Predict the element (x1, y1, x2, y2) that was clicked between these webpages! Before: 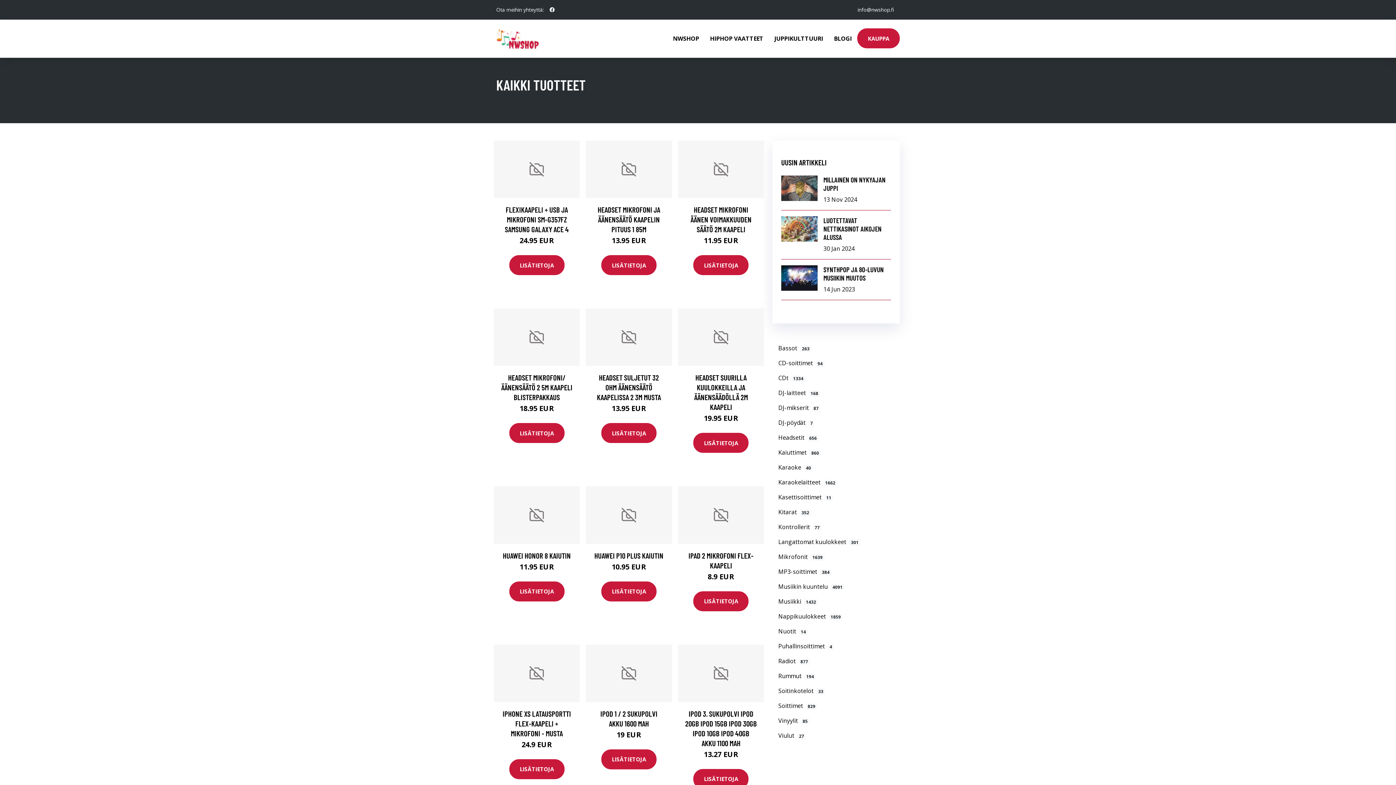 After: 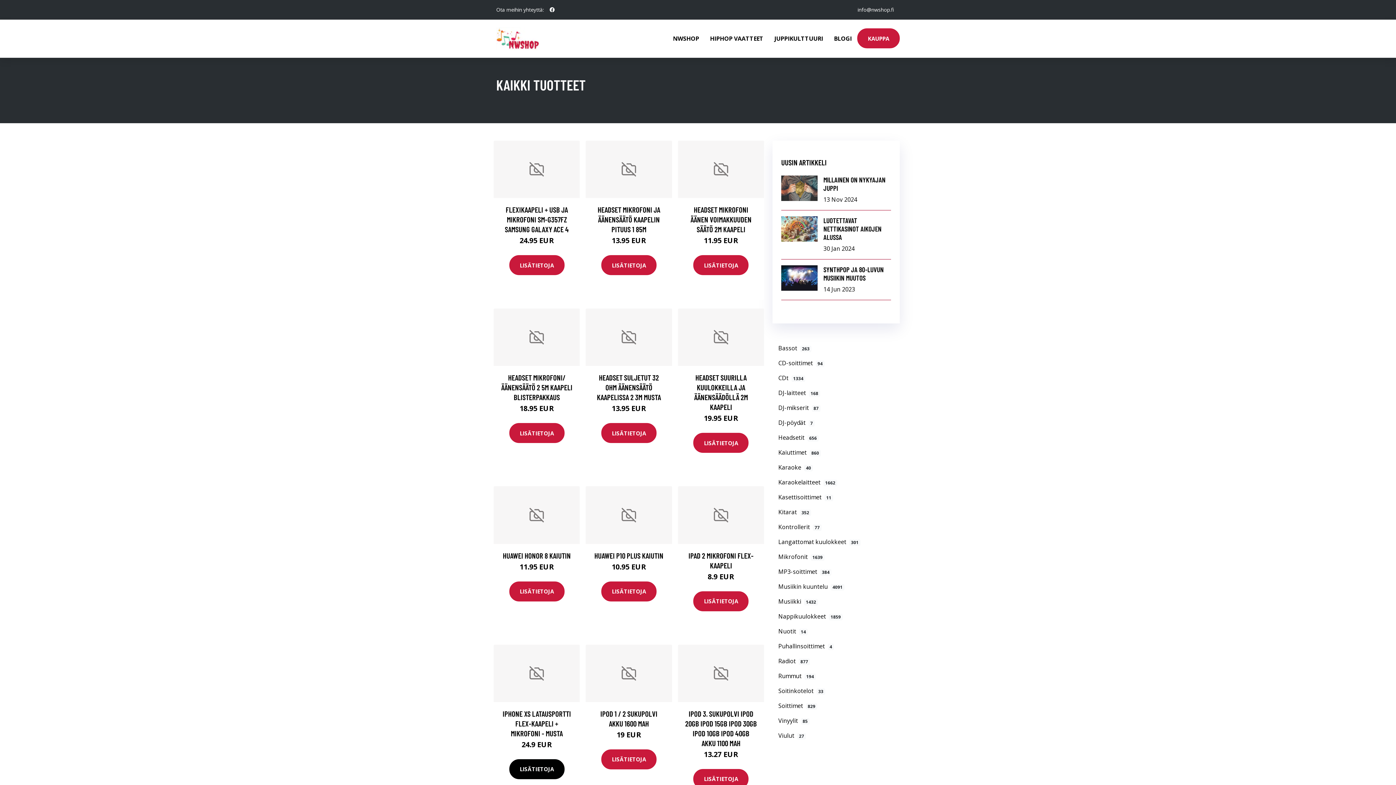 Action: label: LISÄTIETOJA bbox: (509, 759, 564, 779)